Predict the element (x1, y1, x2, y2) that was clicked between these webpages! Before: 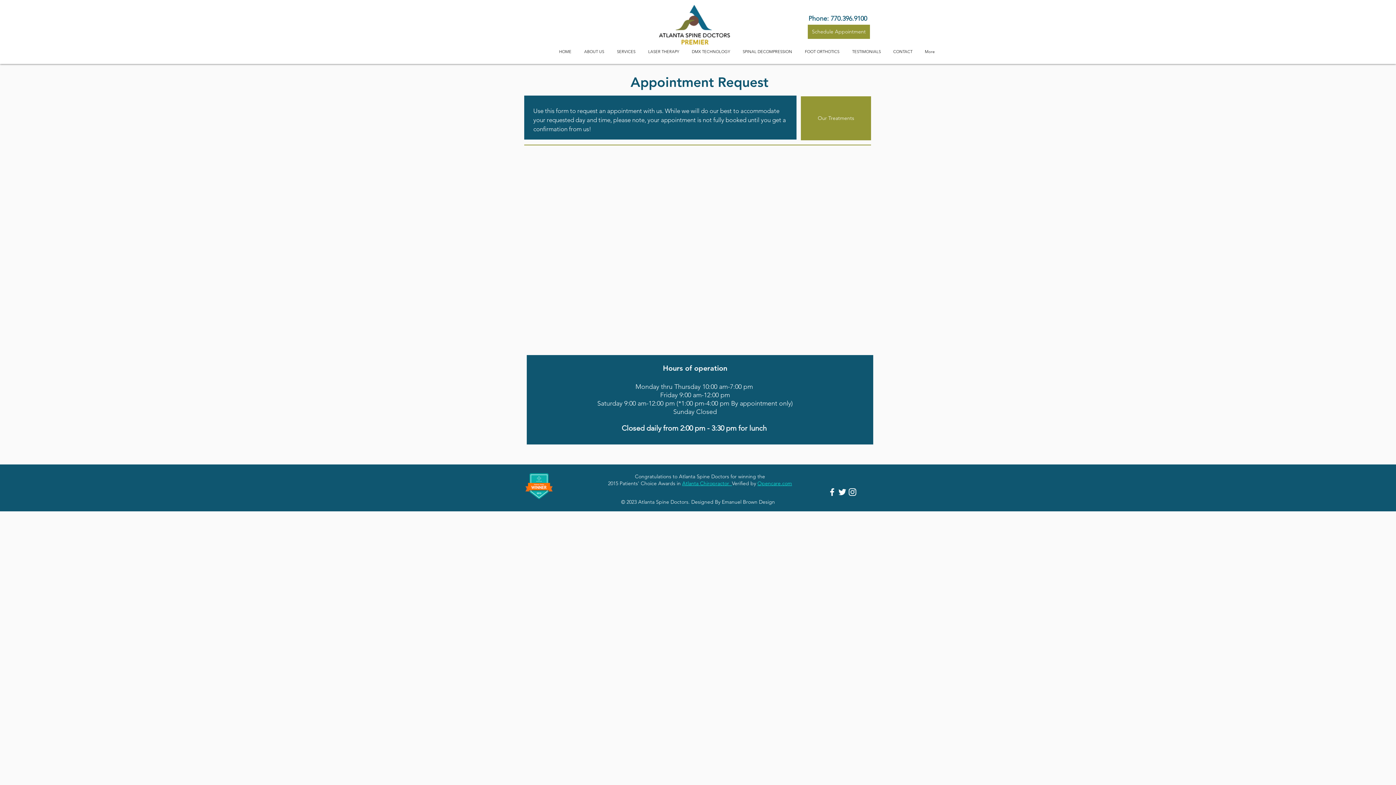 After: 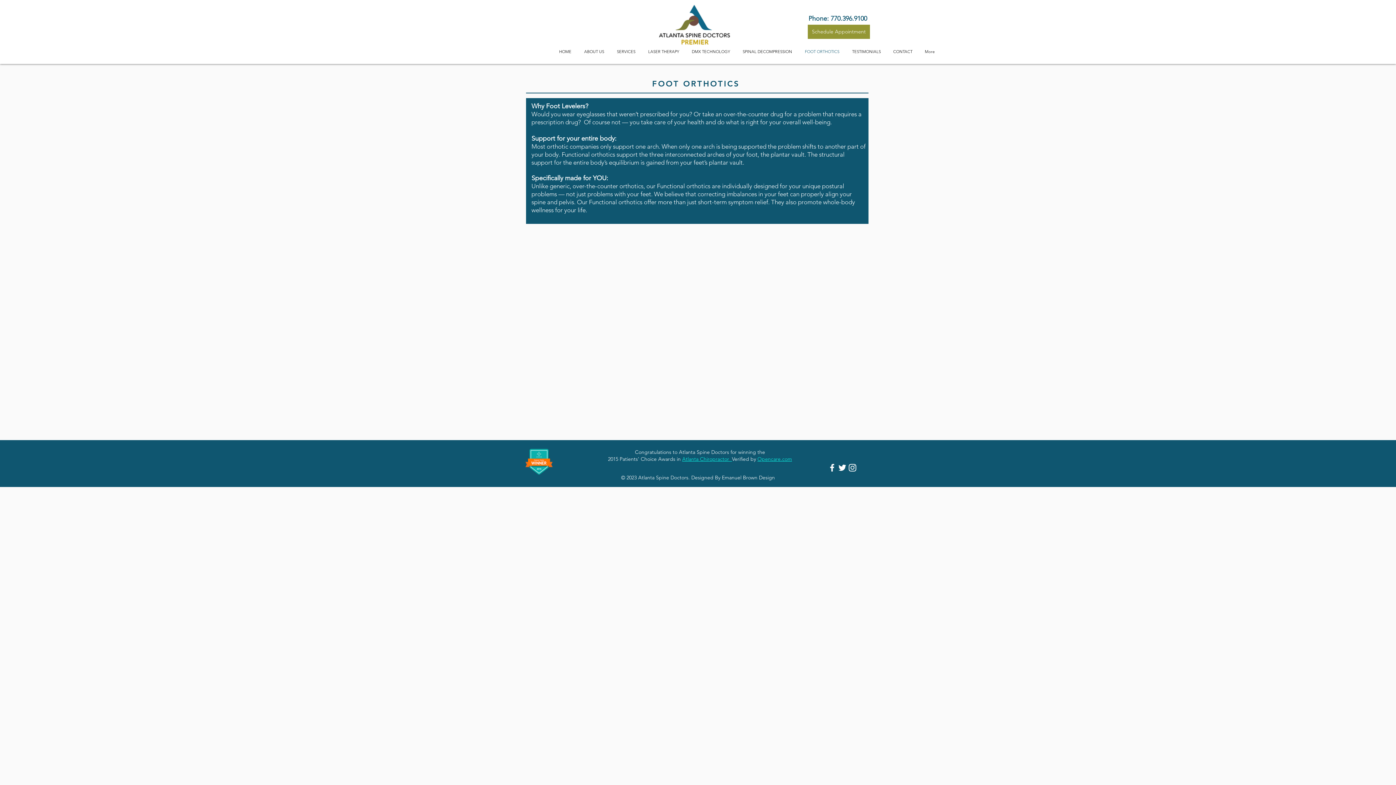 Action: label: FOOT ORTHOTICS bbox: (799, 44, 846, 58)